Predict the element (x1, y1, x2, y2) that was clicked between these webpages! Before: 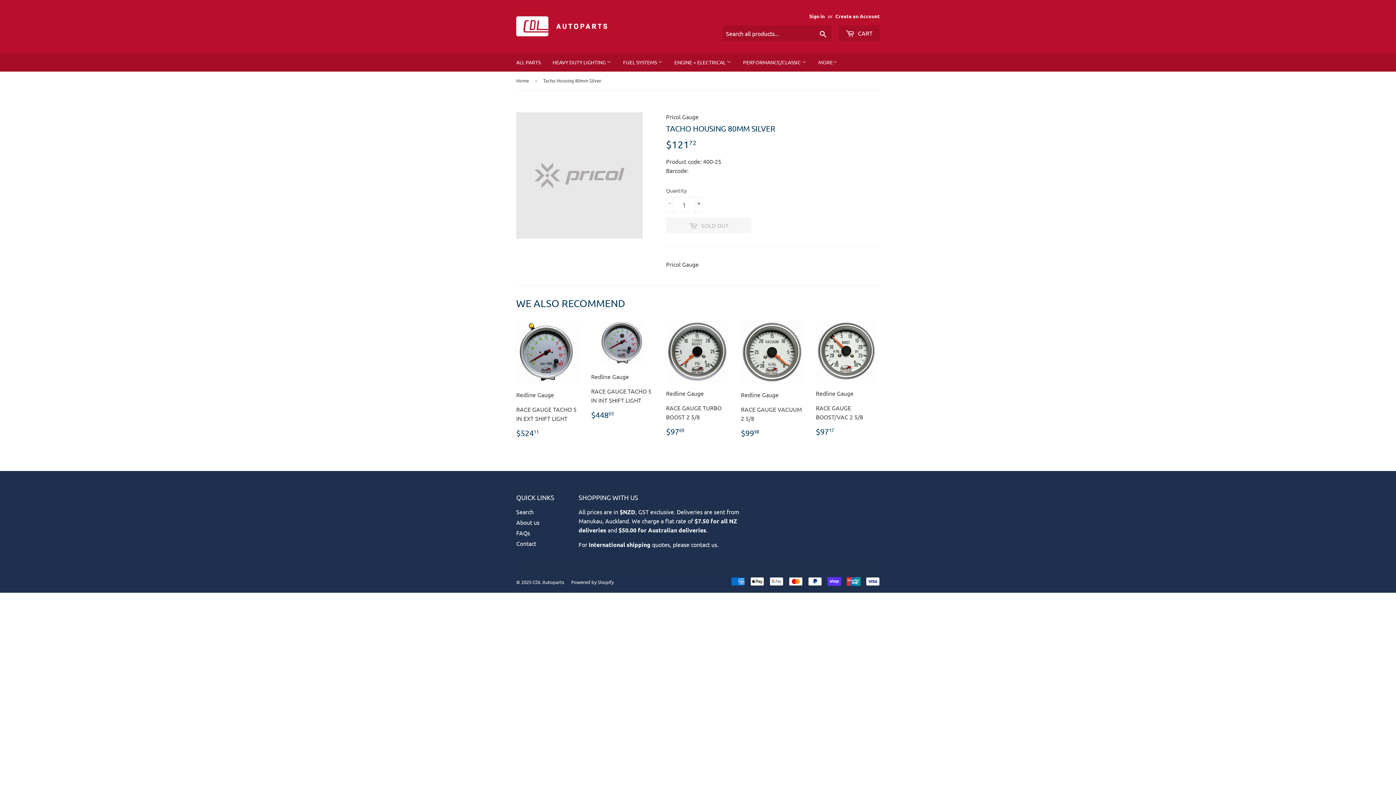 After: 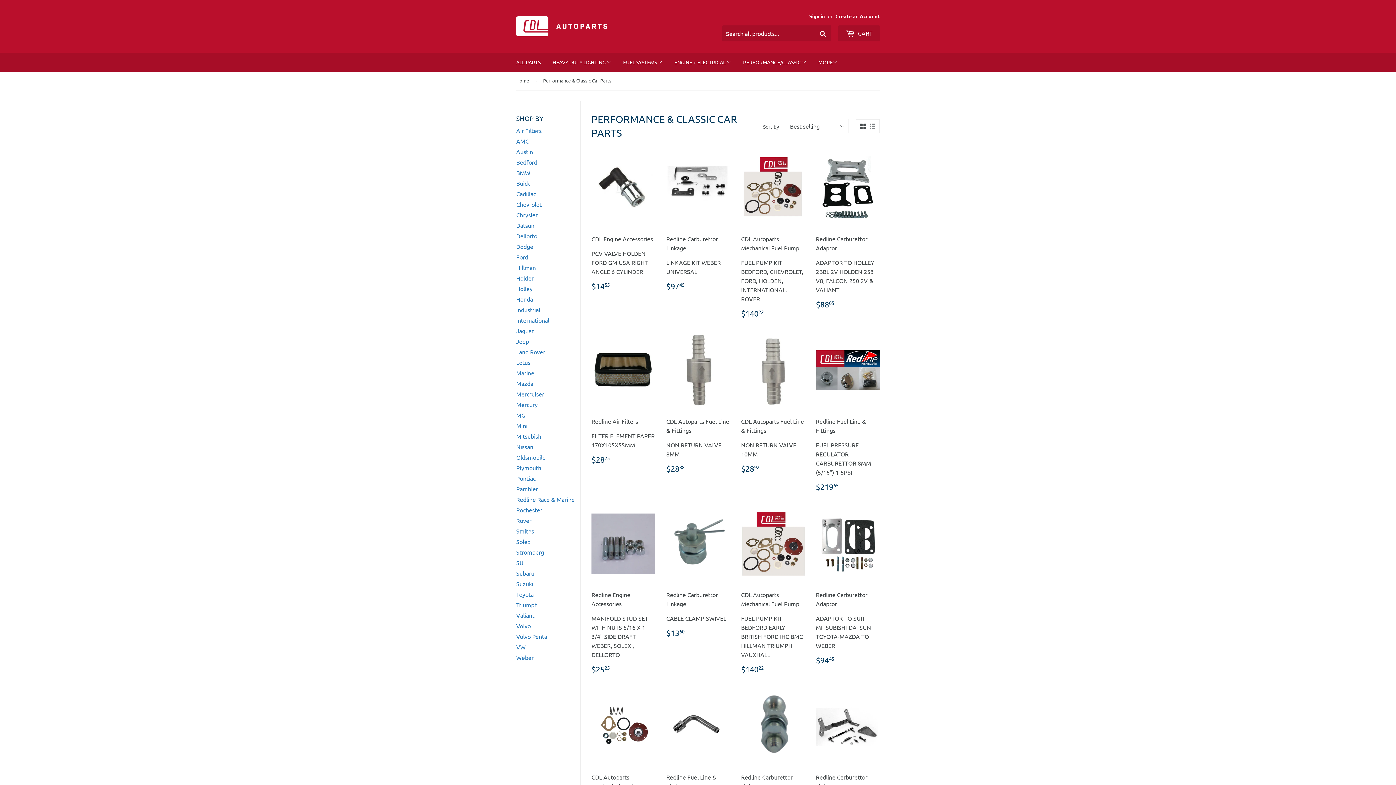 Action: label: PERFORMANCE/CLASSIC  bbox: (737, 52, 812, 71)